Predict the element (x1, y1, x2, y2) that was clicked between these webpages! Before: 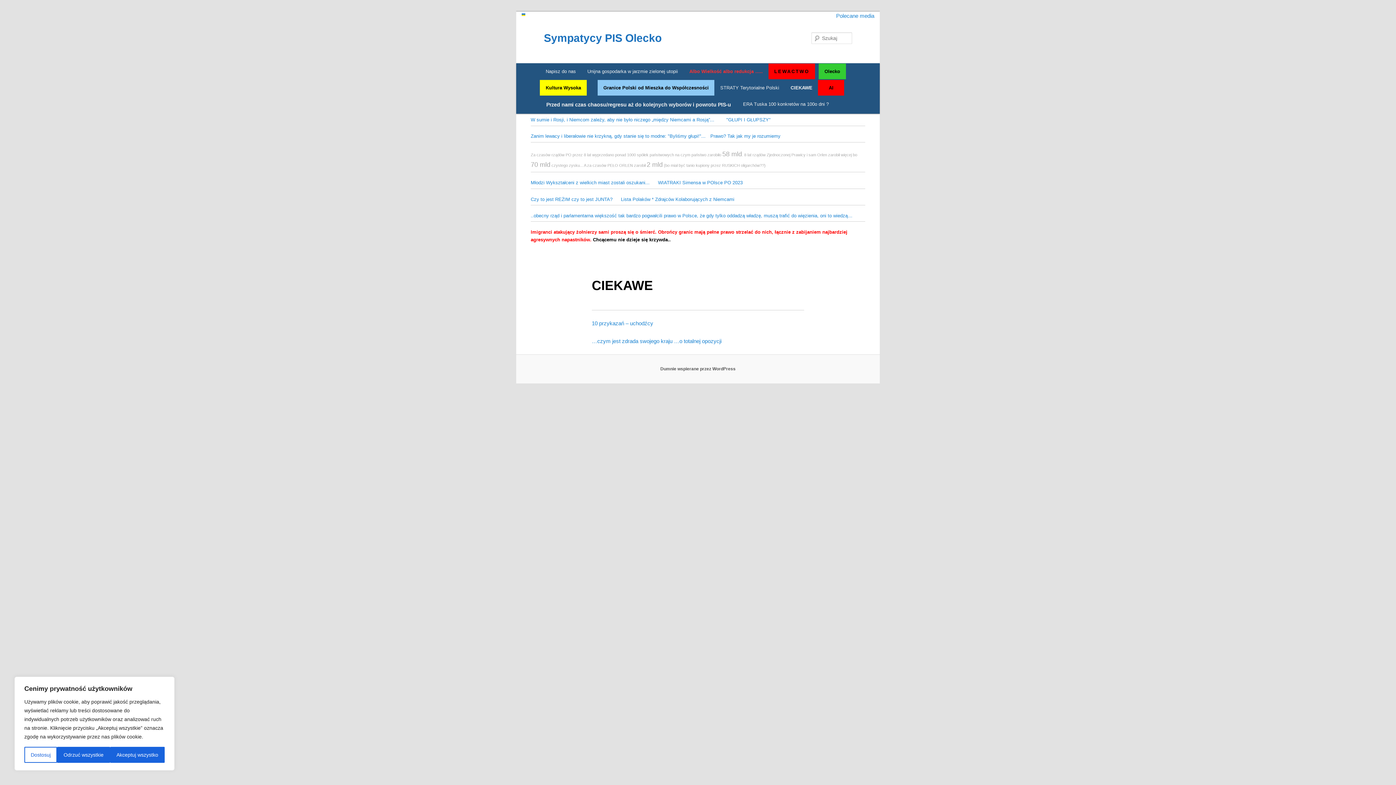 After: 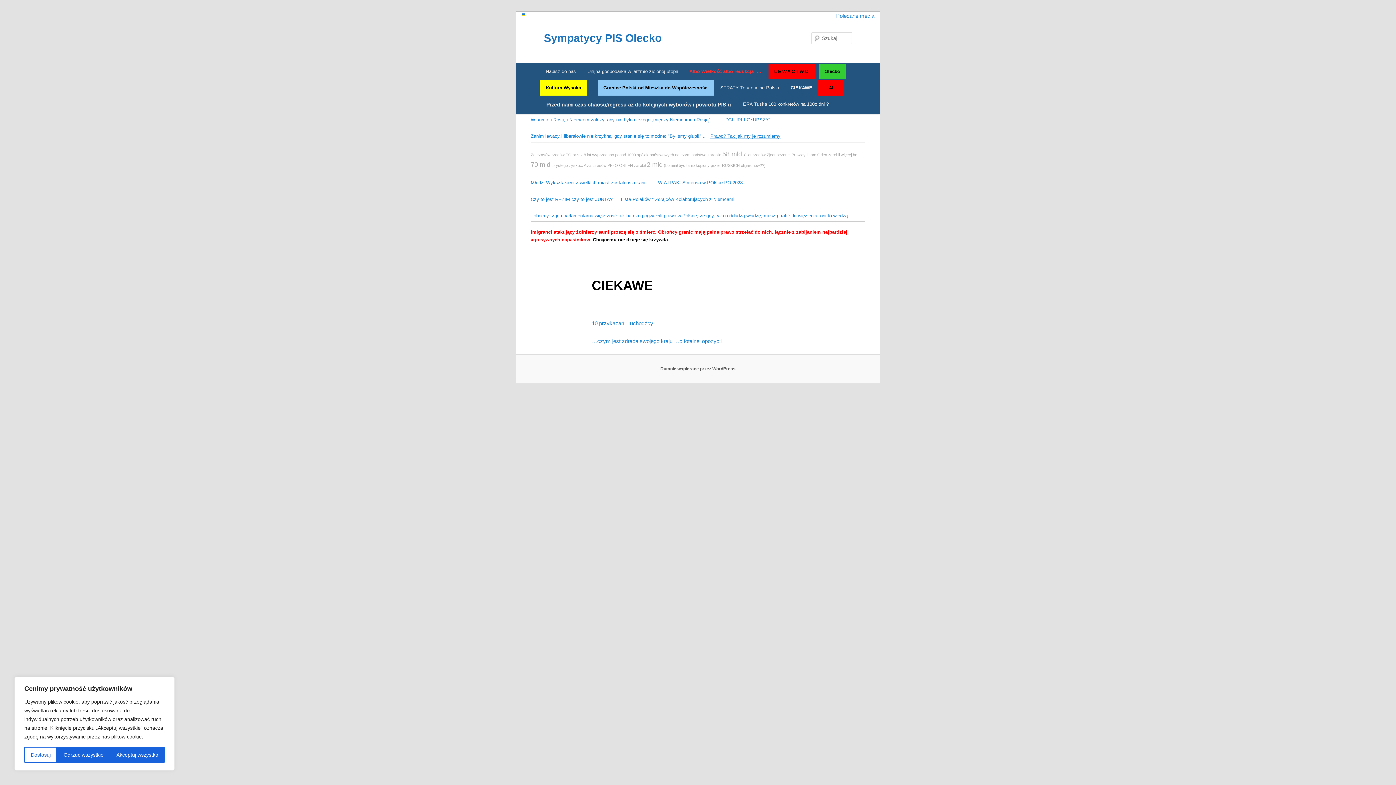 Action: bbox: (710, 133, 780, 139) label: Prawo? Tak jak my je rozumiemy